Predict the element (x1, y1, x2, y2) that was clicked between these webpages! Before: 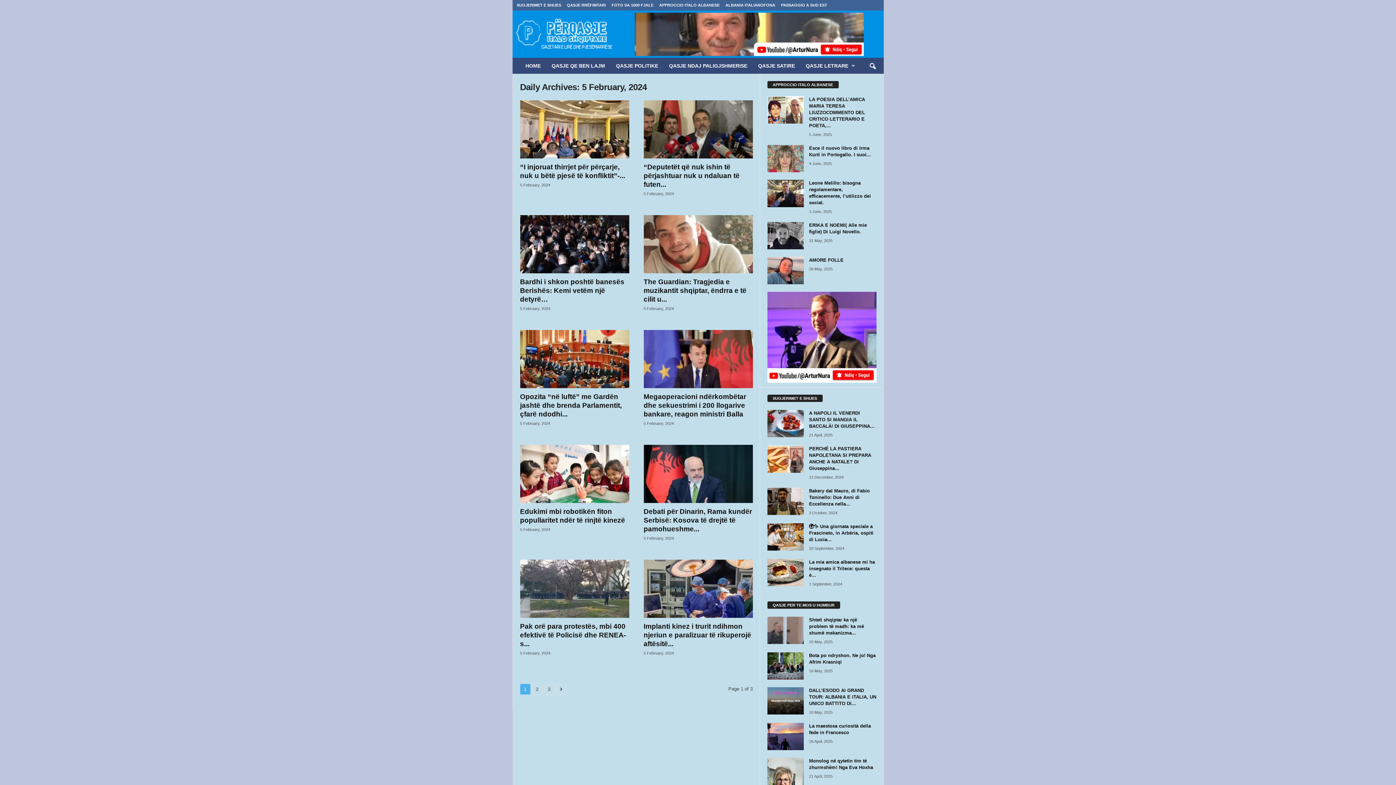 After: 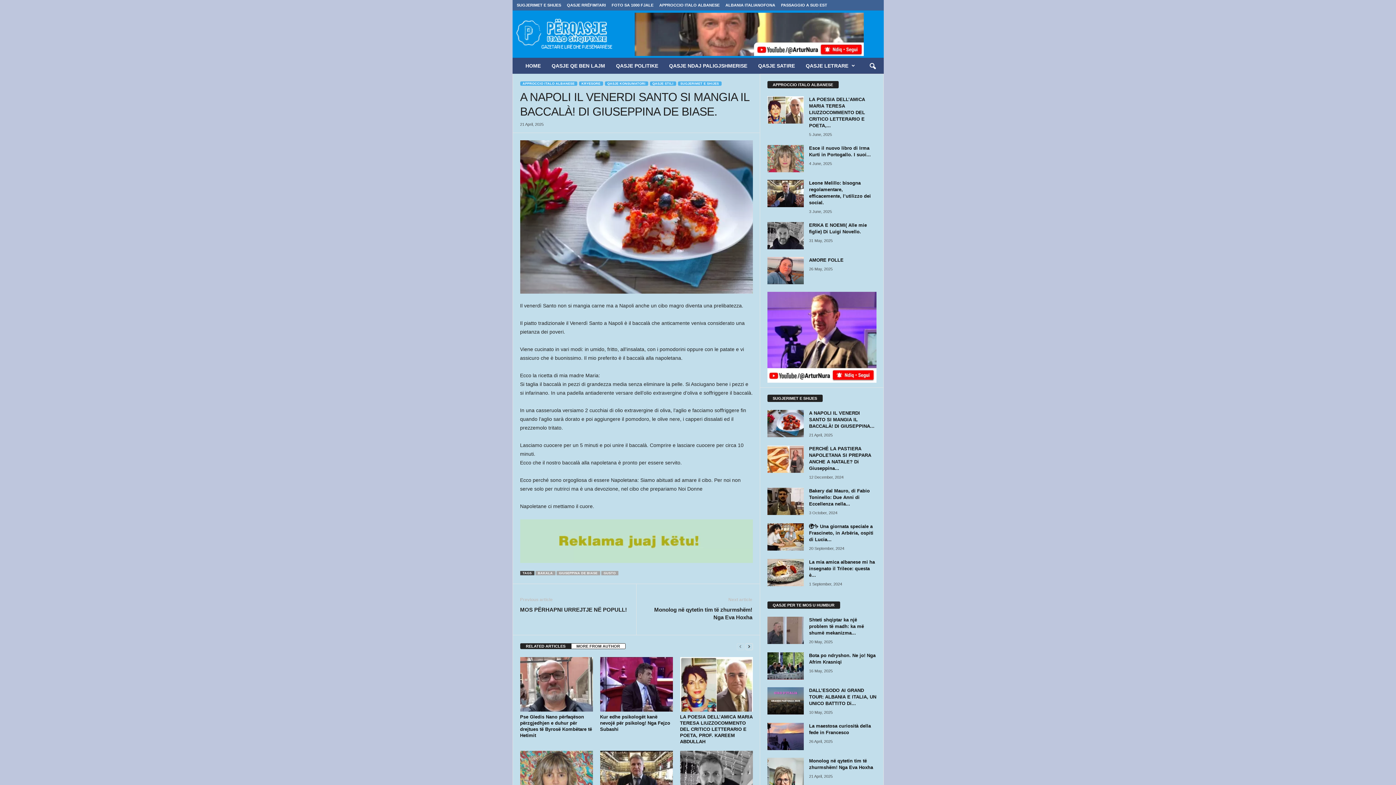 Action: label: A NAPOLI IL VENERDI SANTO SI MANGIA IL BACCALÀ! DI GIUSEPPINA... bbox: (809, 410, 874, 429)